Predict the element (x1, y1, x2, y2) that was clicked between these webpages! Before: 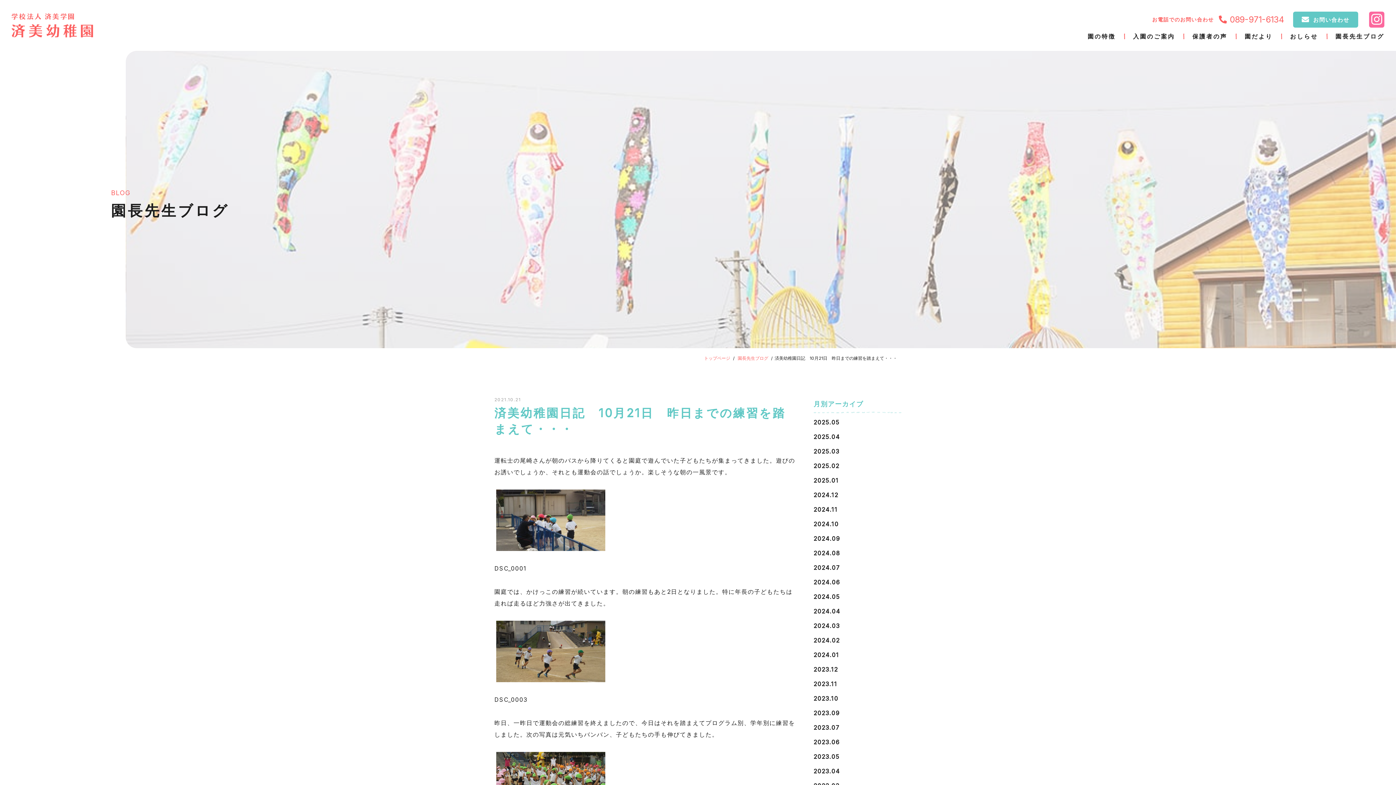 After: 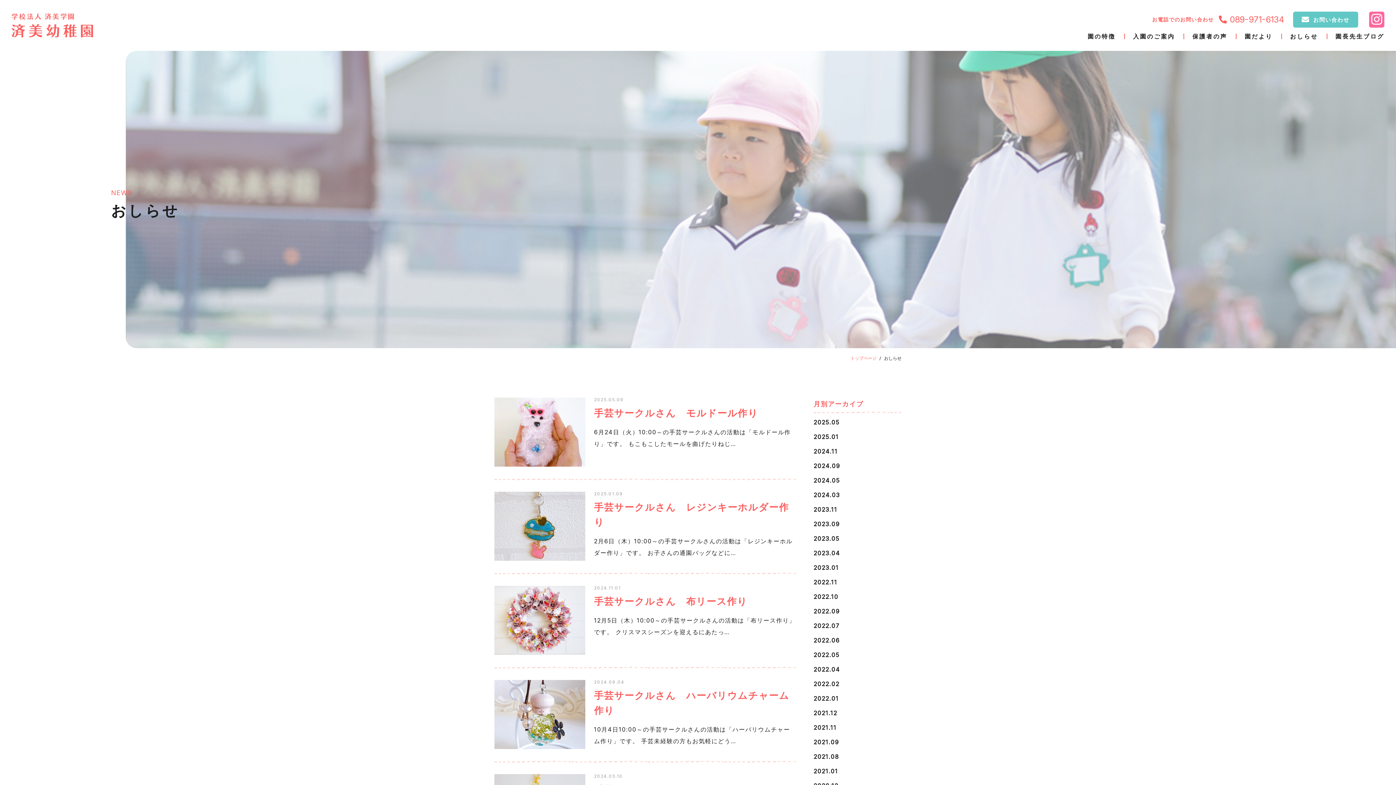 Action: bbox: (1290, 33, 1318, 39) label: おしらせ